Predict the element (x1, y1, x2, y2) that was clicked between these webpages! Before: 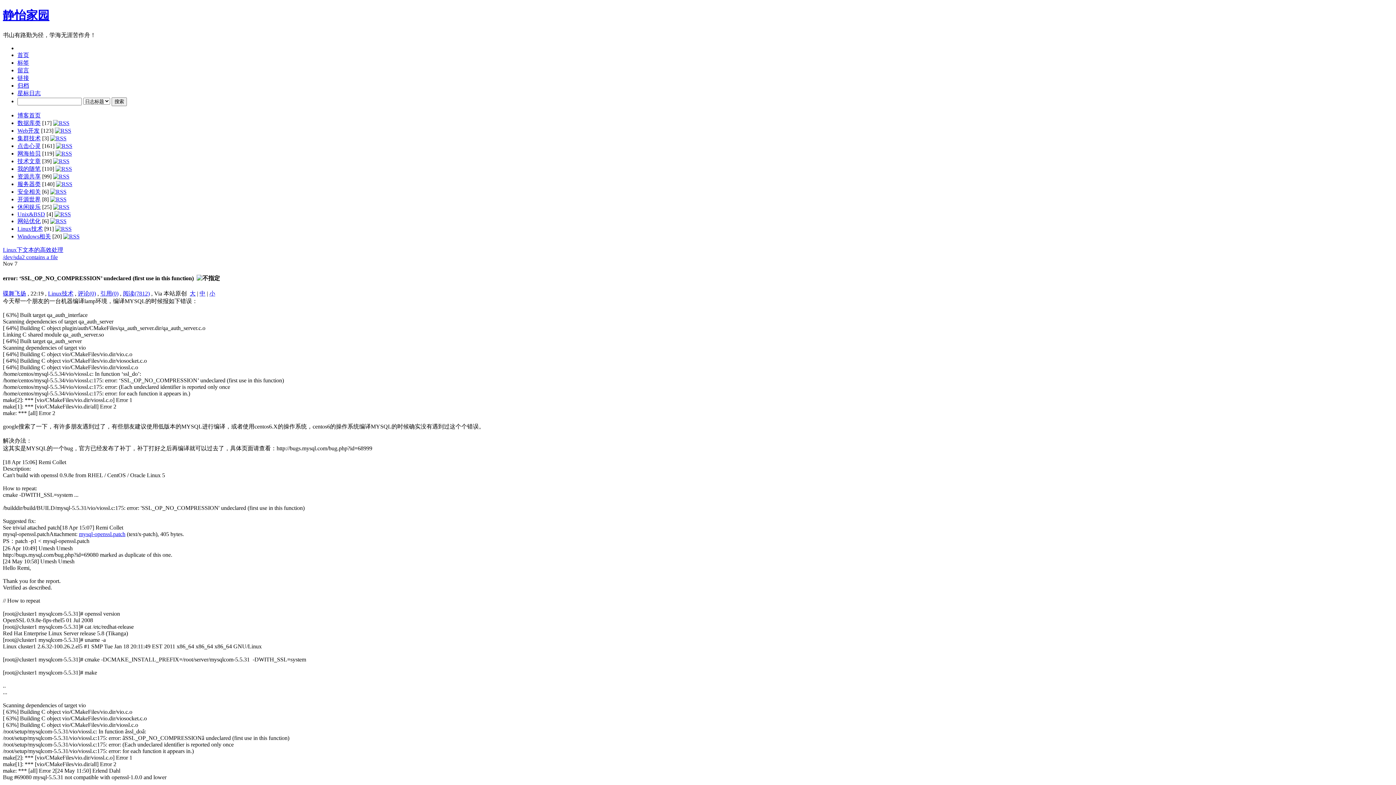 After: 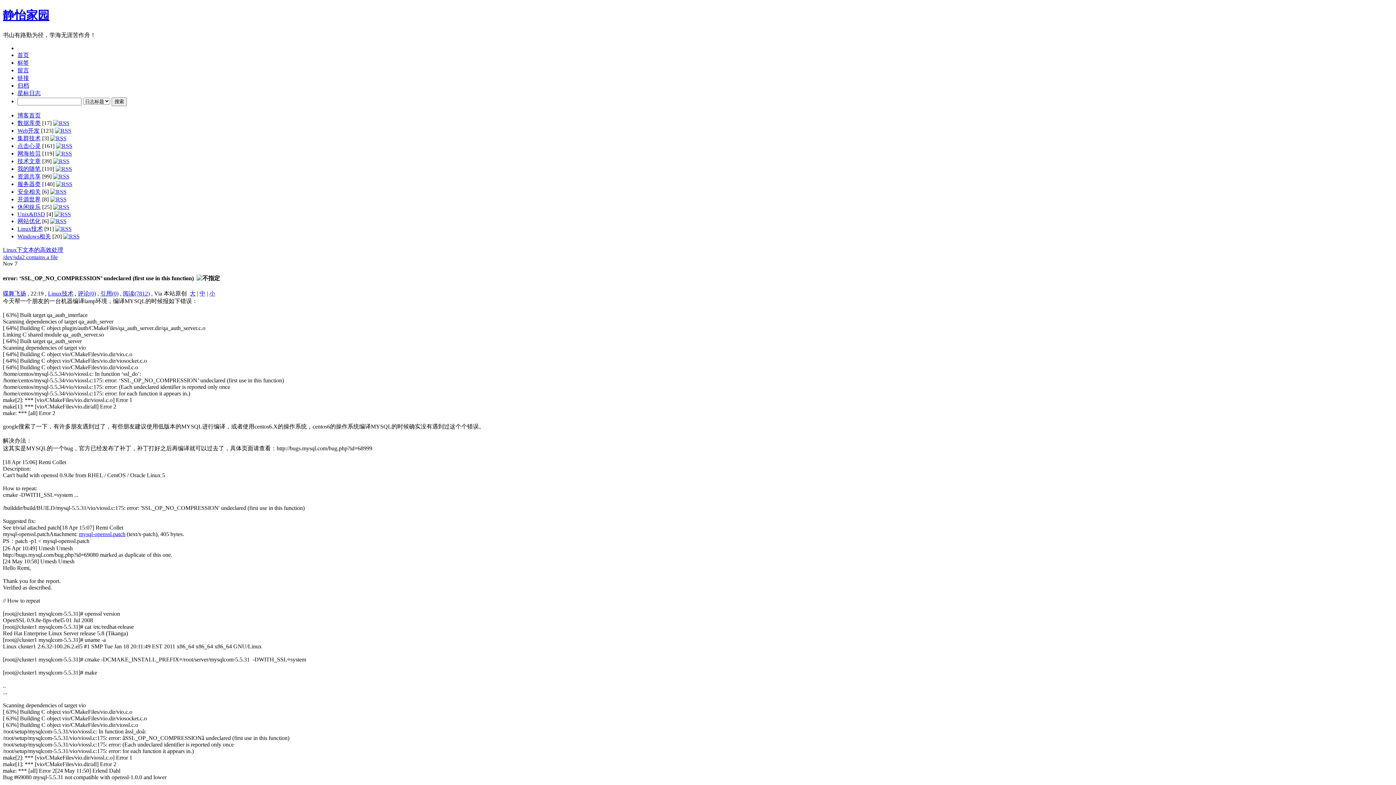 Action: label: mysql-openssl.patch bbox: (78, 531, 125, 537)